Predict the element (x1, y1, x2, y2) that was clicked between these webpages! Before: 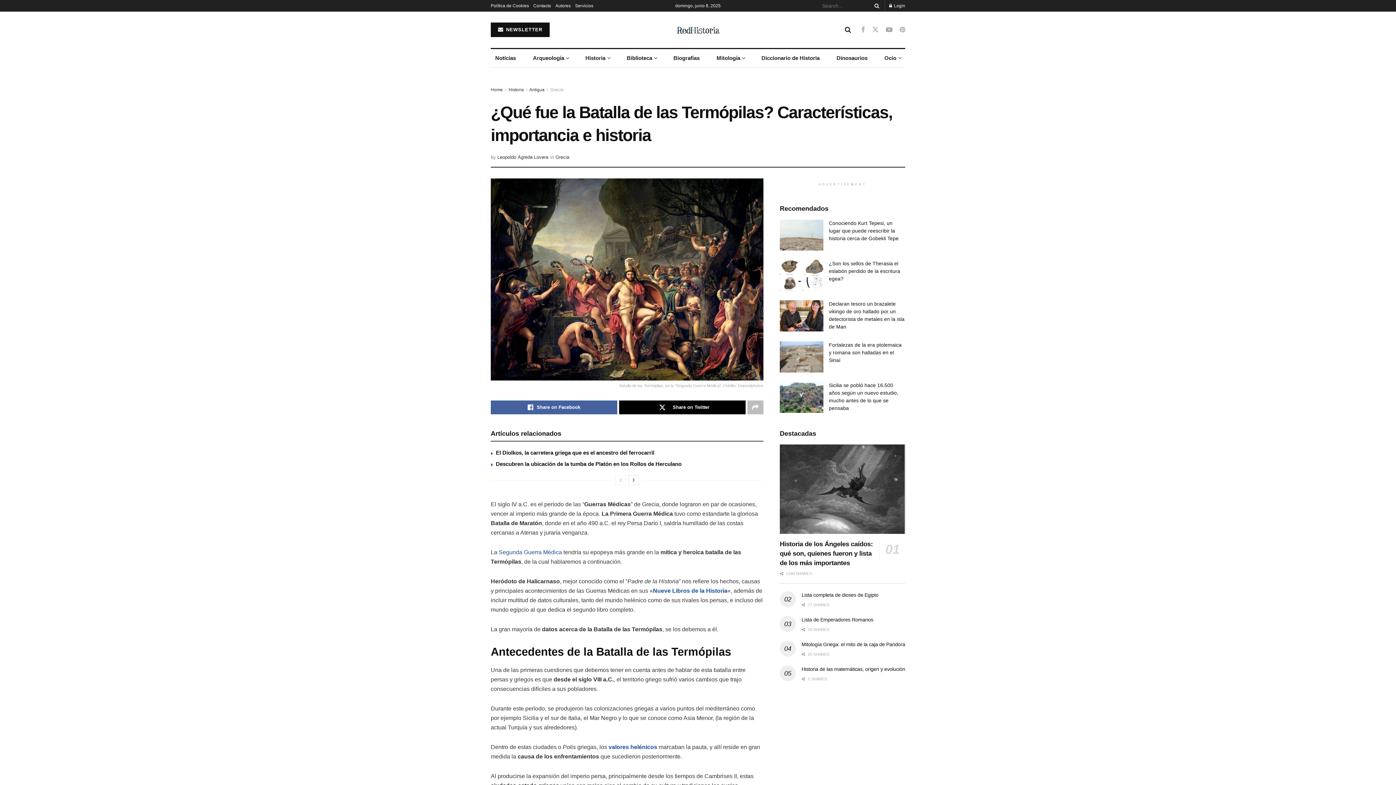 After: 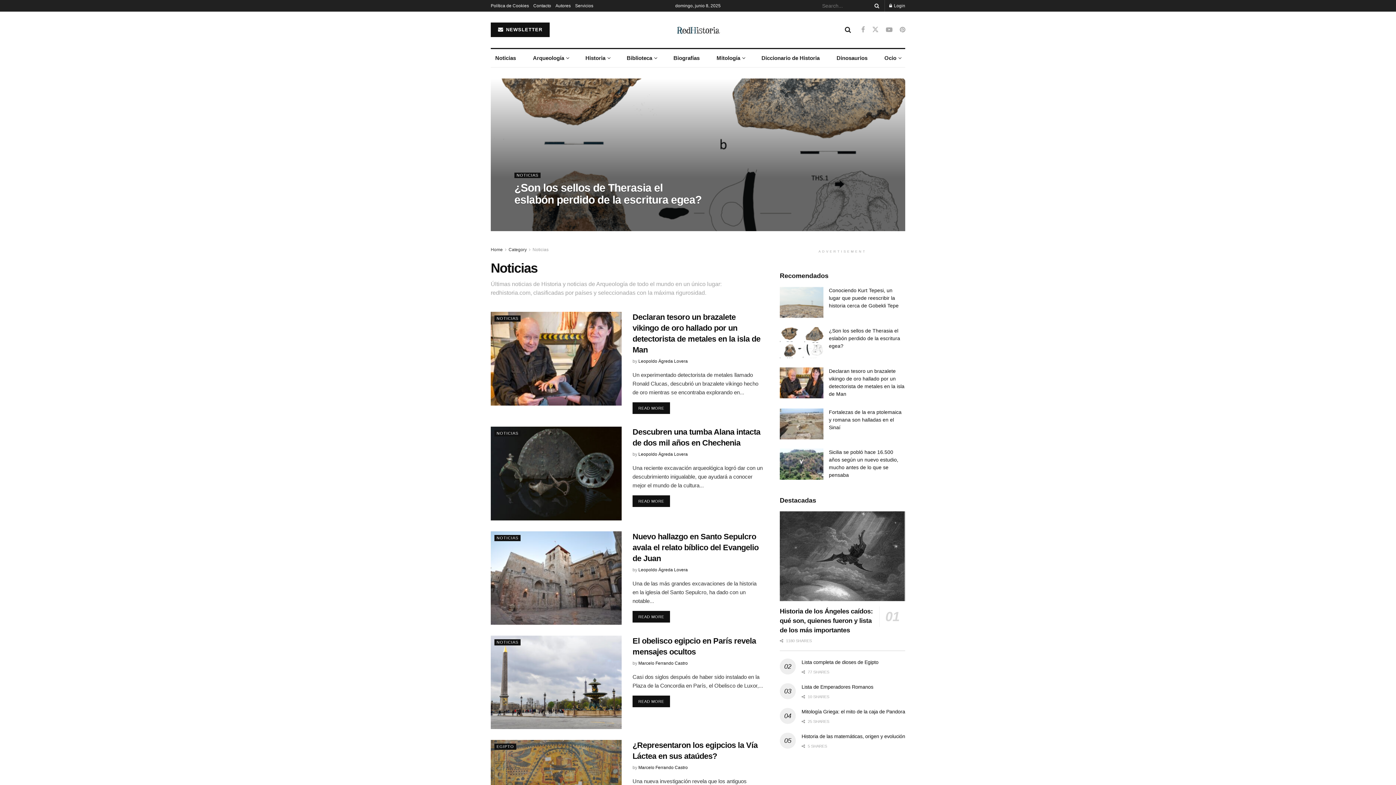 Action: bbox: (490, 49, 520, 67) label: Noticias